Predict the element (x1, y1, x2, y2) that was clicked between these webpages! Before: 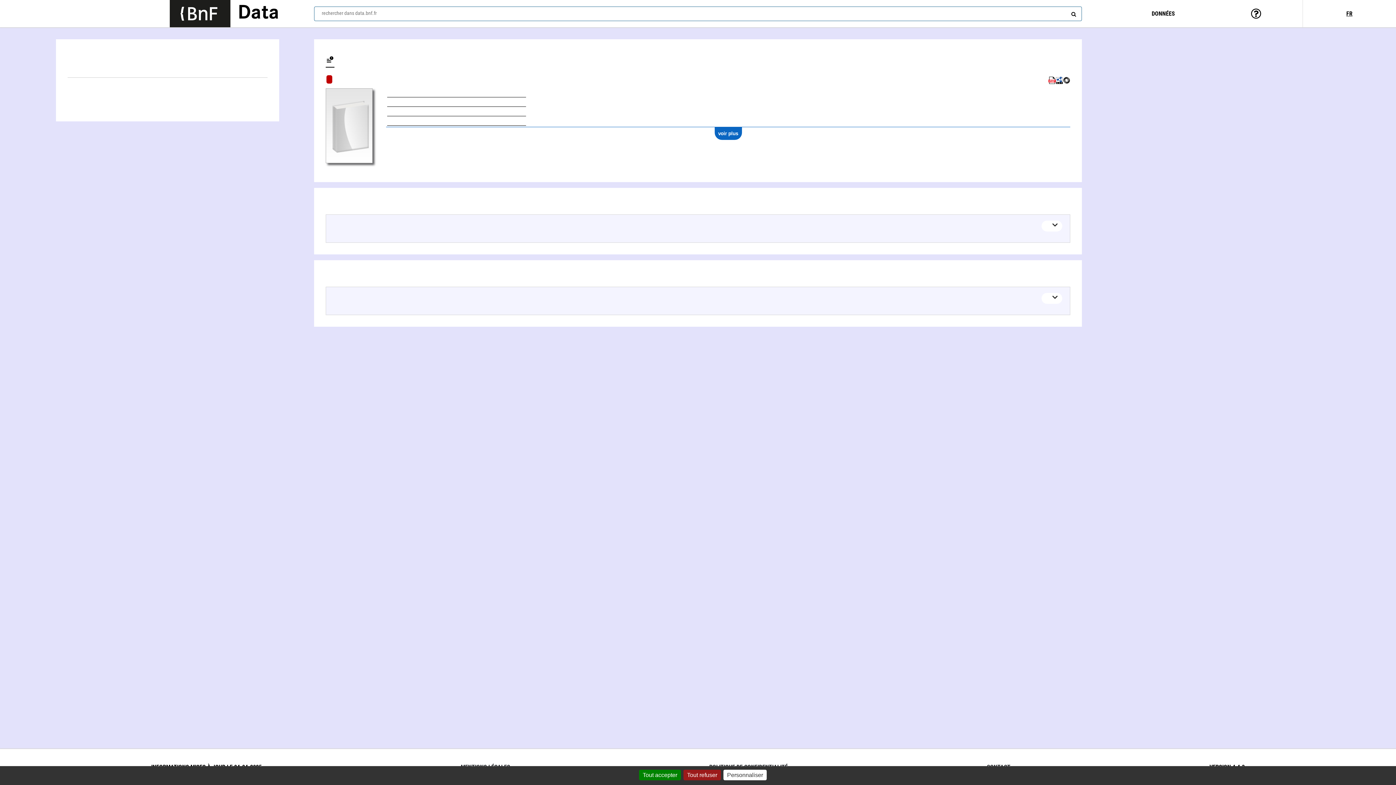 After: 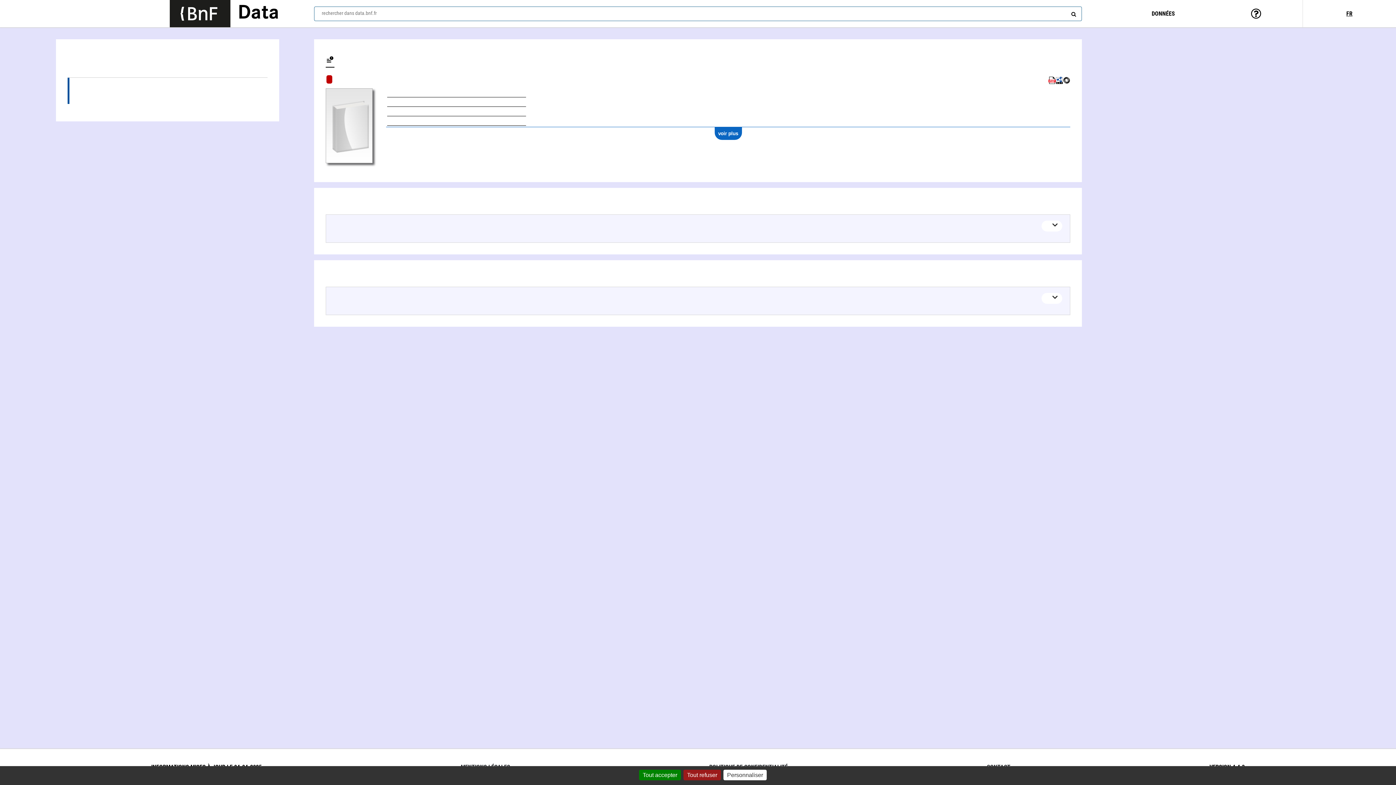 Action: label: Compositeur (1) bbox: (67, 91, 267, 104)